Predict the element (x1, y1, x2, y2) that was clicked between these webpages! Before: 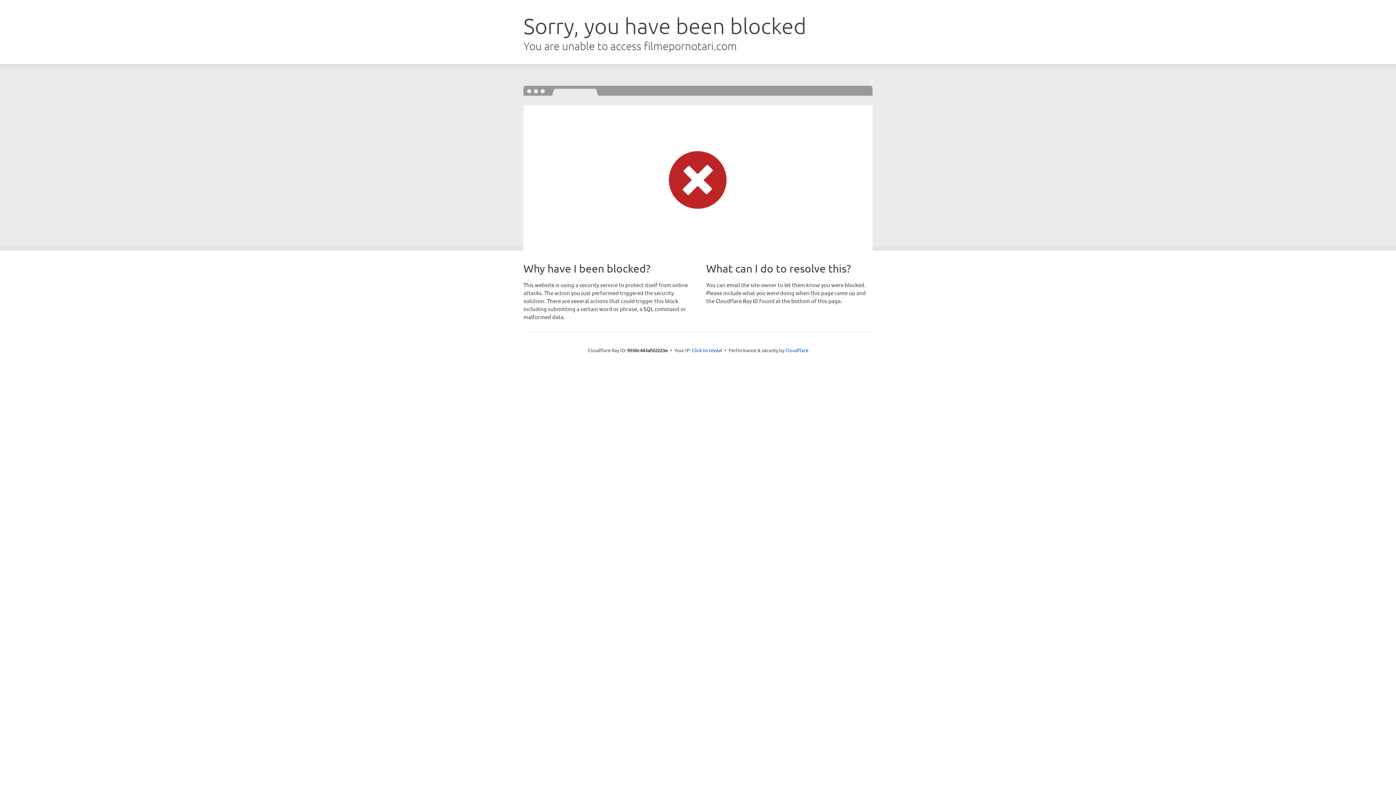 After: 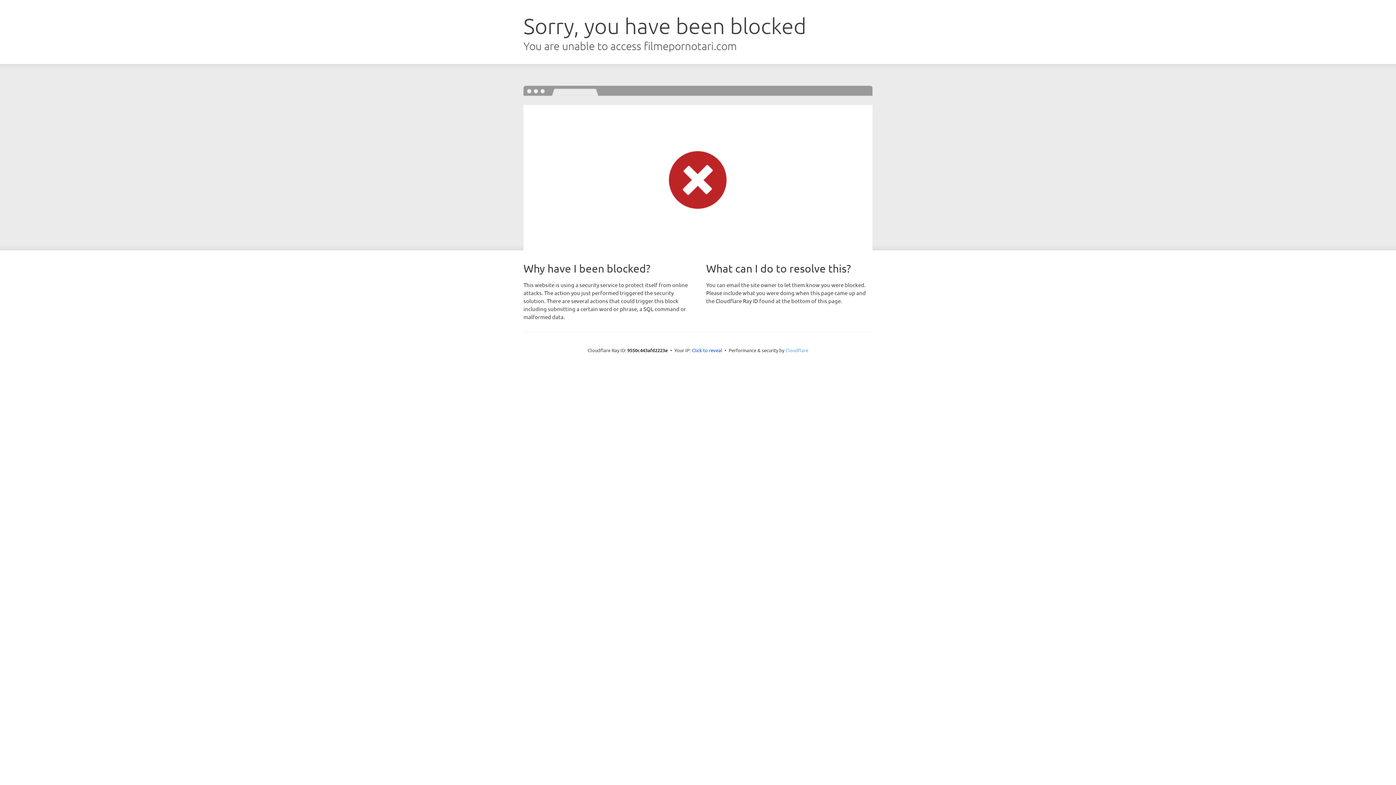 Action: bbox: (785, 347, 808, 353) label: Cloudflare